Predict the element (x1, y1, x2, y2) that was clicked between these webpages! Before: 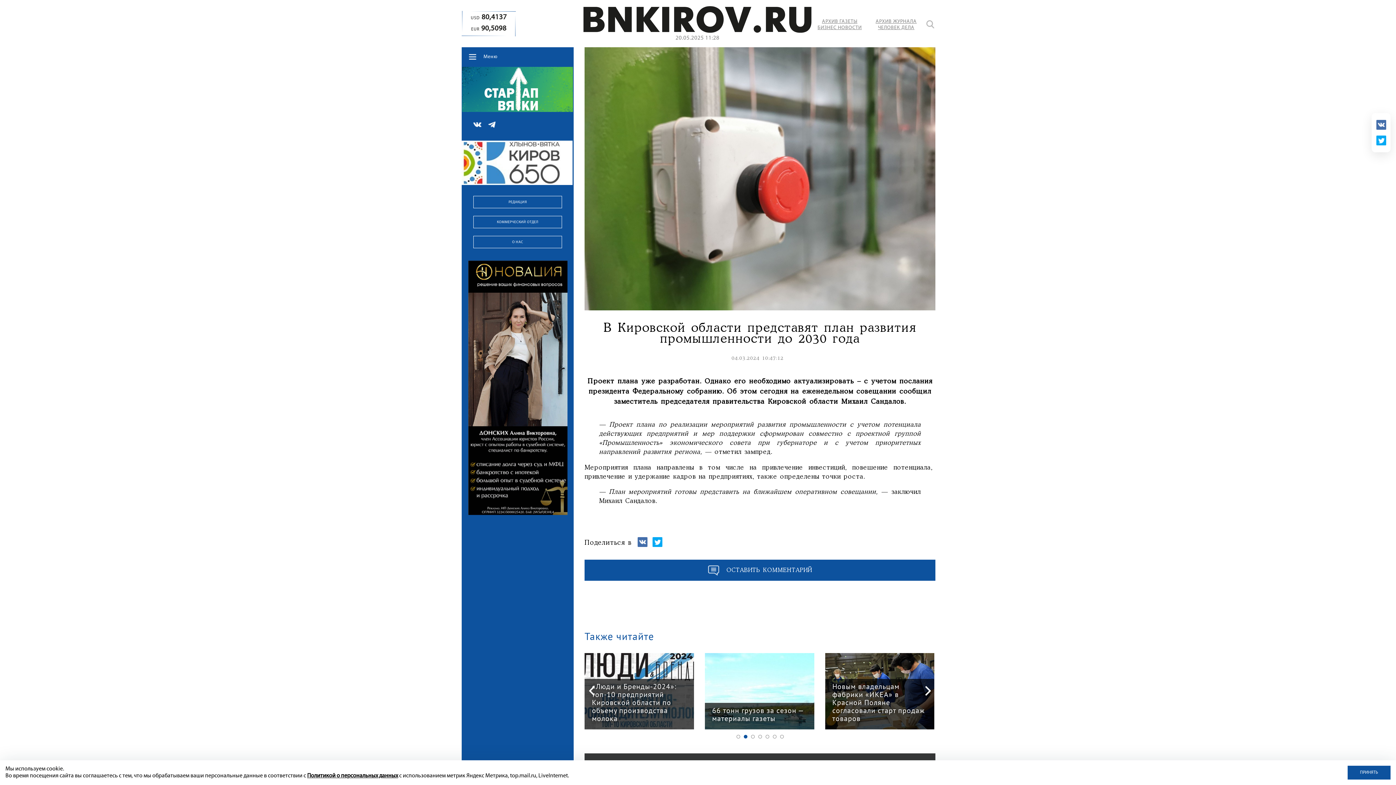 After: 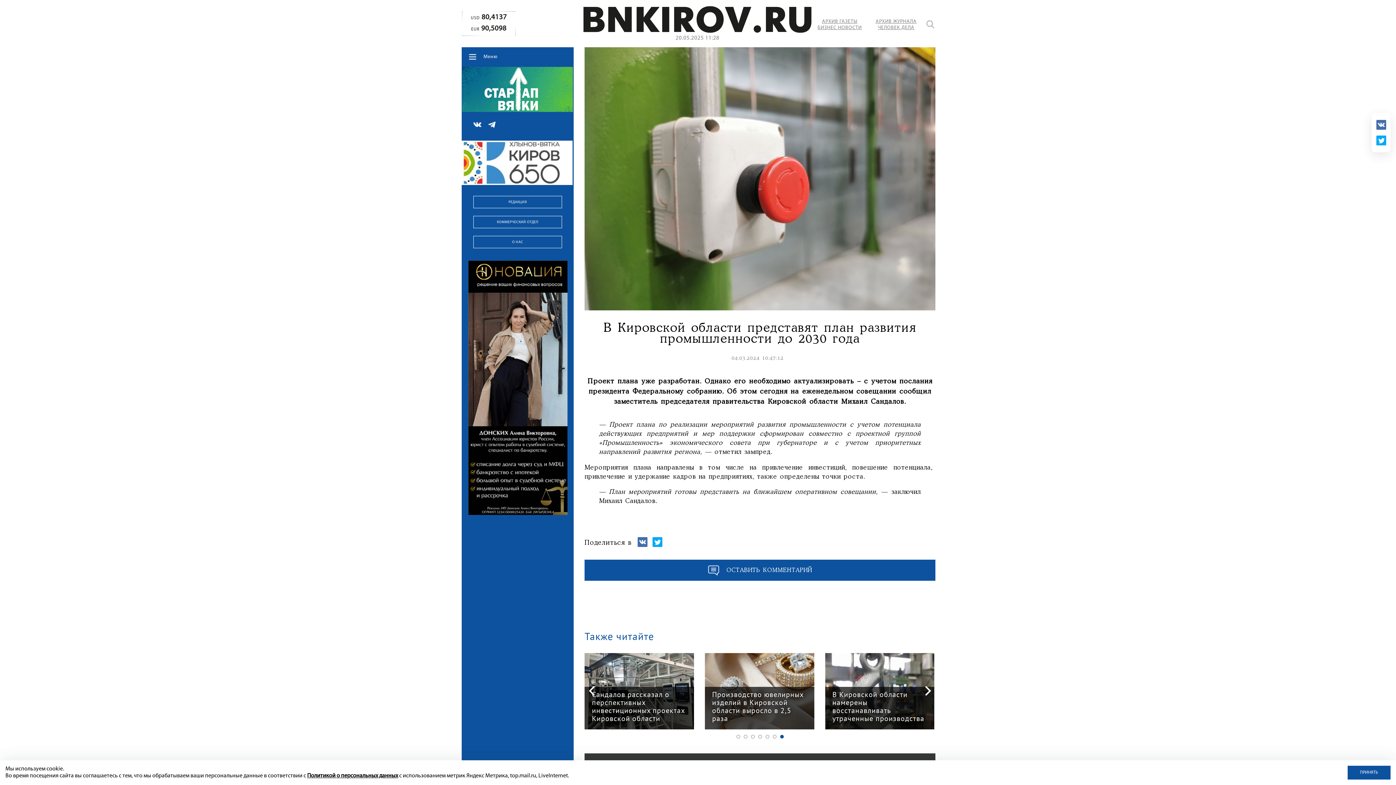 Action: bbox: (778, 733, 785, 740)